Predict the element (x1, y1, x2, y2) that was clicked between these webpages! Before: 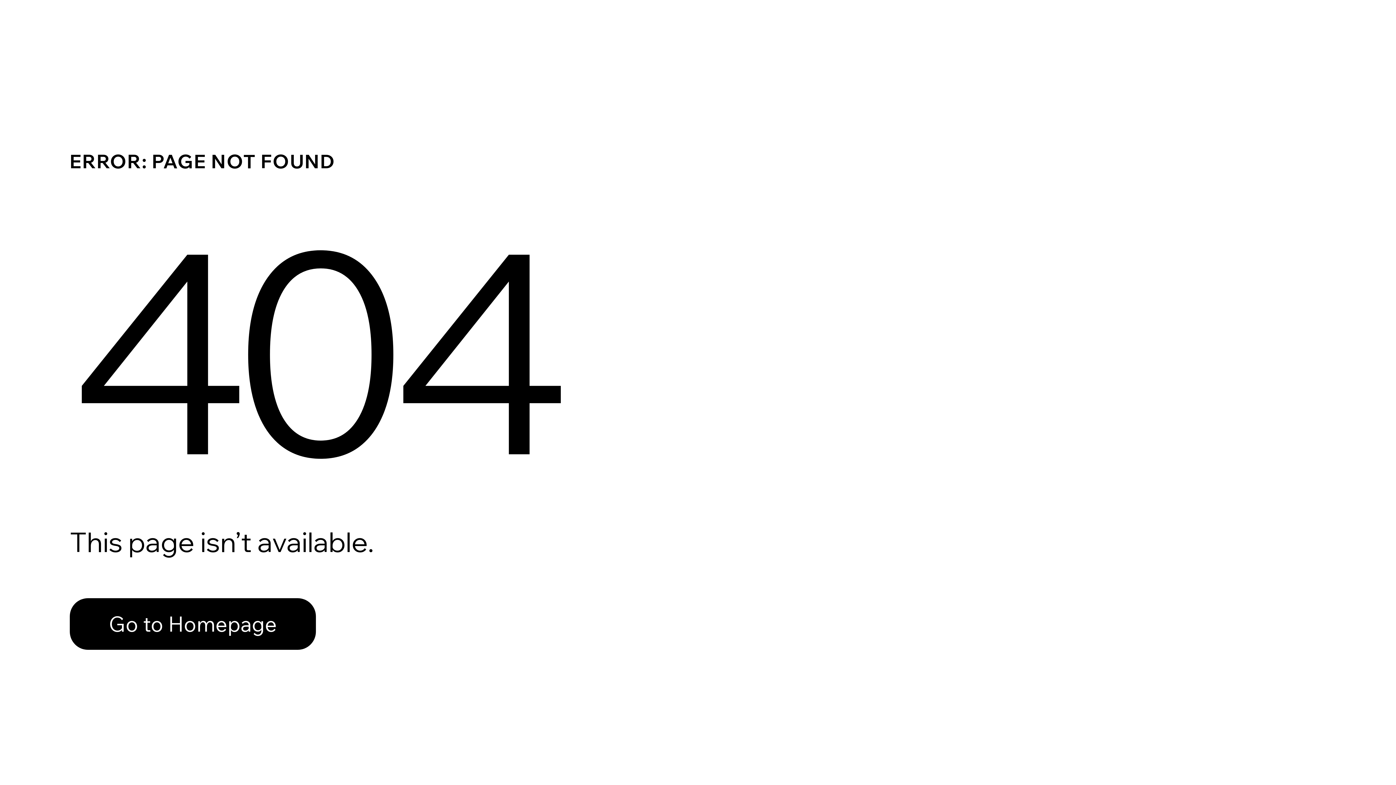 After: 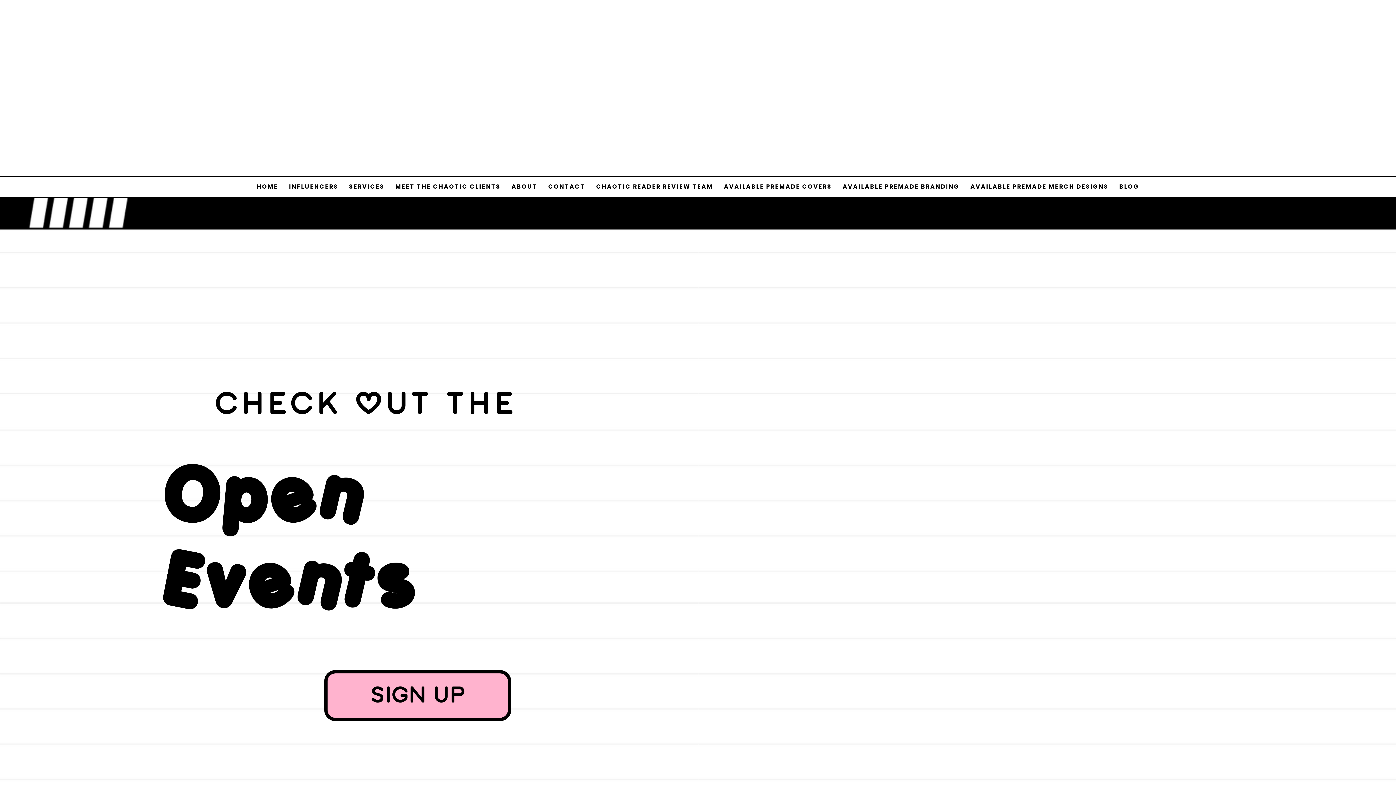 Action: label: Go to Homepage bbox: (69, 598, 316, 650)